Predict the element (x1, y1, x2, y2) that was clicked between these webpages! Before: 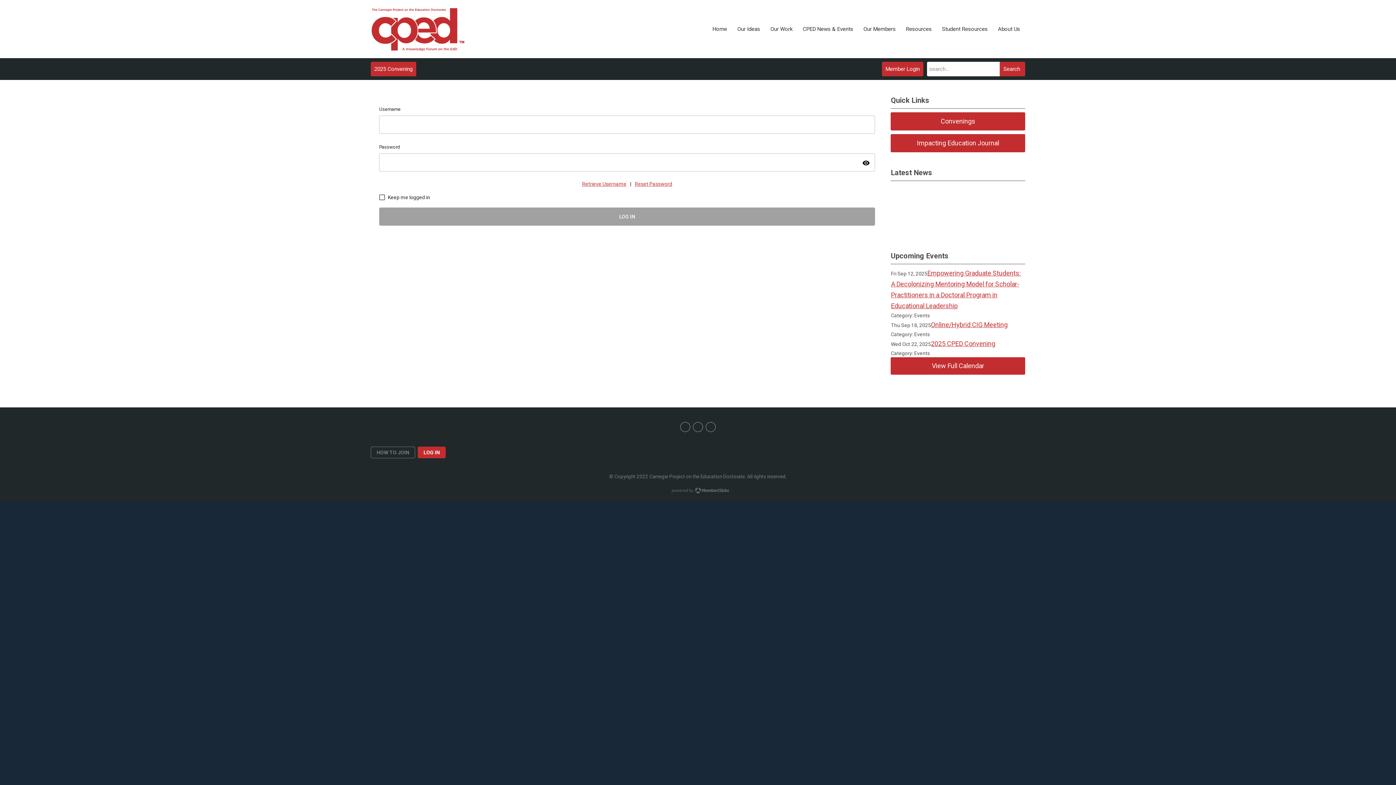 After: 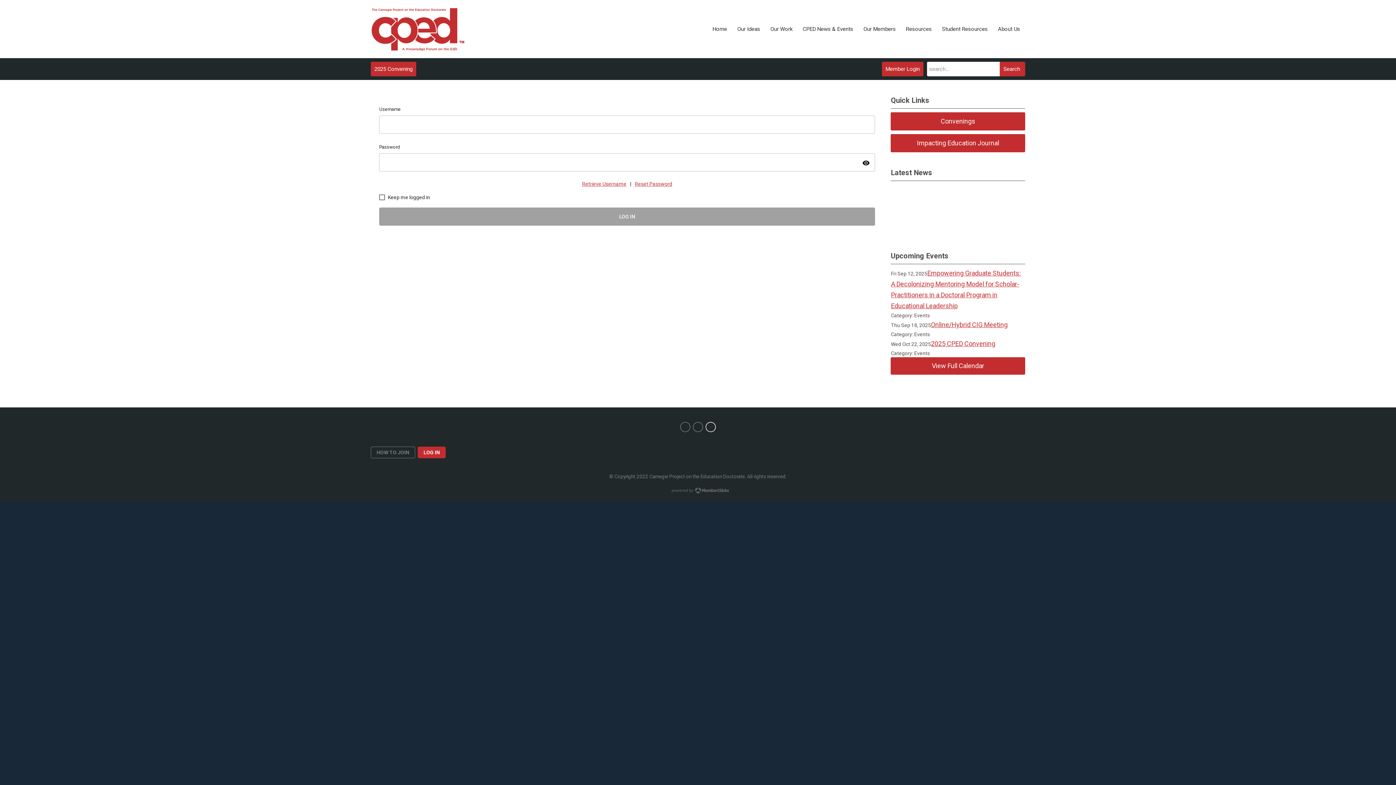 Action: label: facebook bbox: (705, 422, 716, 432)